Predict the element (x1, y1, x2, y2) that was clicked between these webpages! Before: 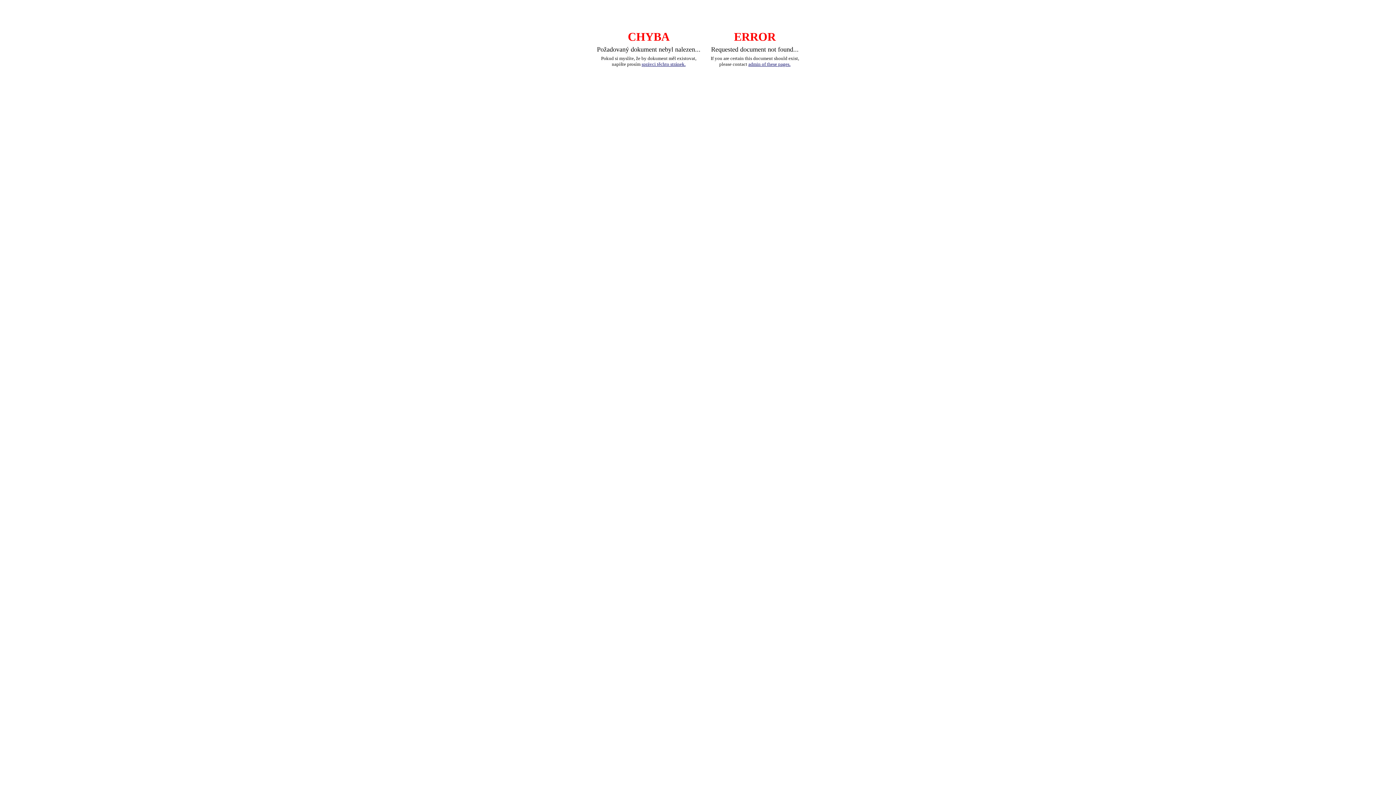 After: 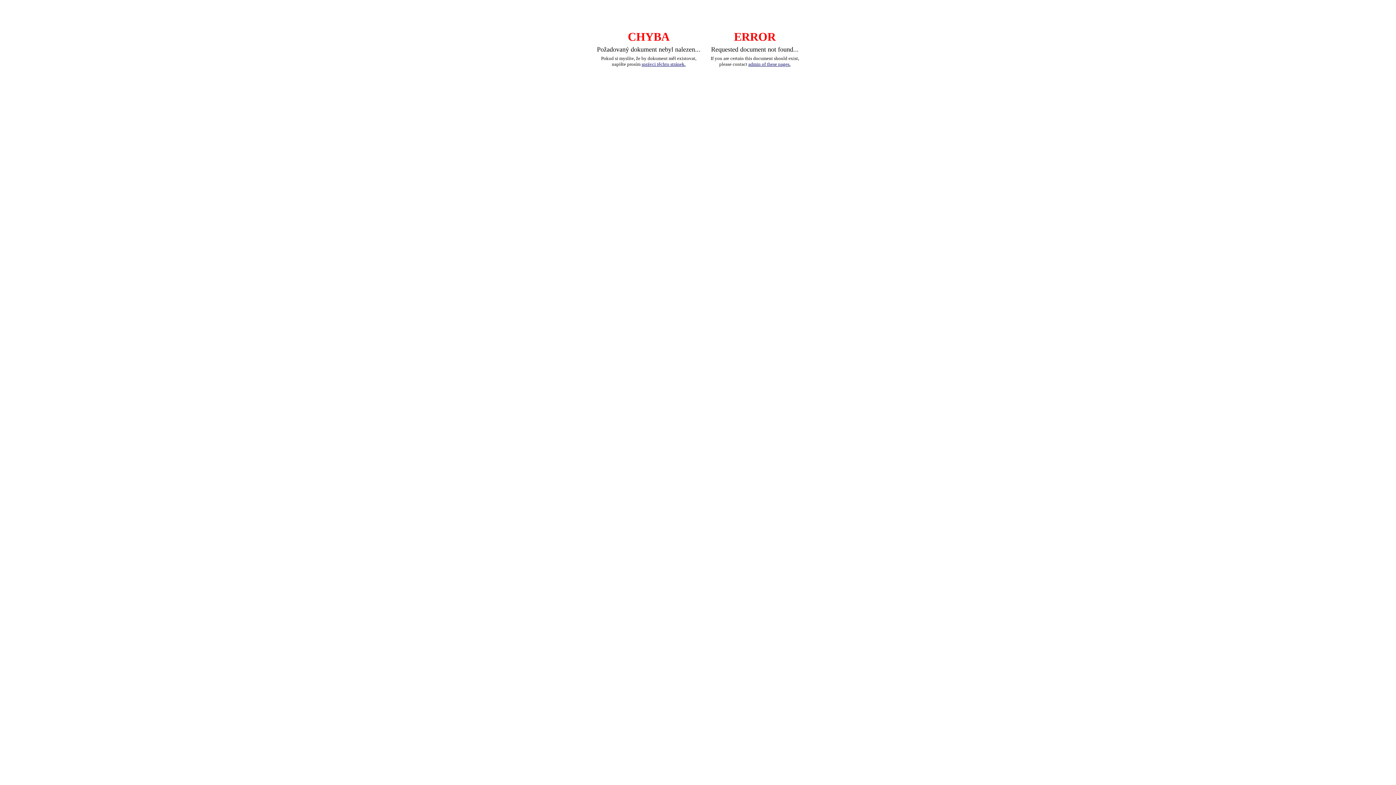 Action: bbox: (641, 61, 685, 66) label: správci těchto stránek.